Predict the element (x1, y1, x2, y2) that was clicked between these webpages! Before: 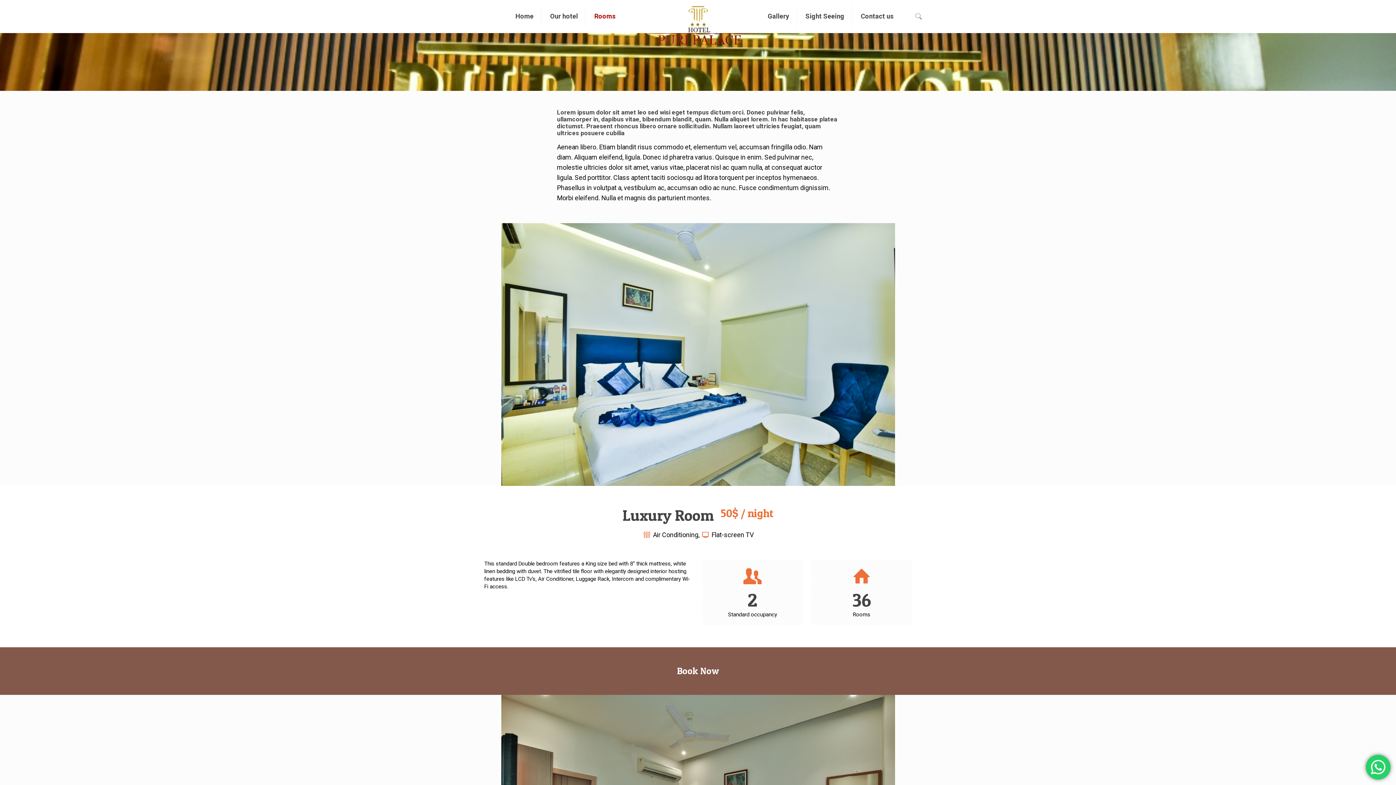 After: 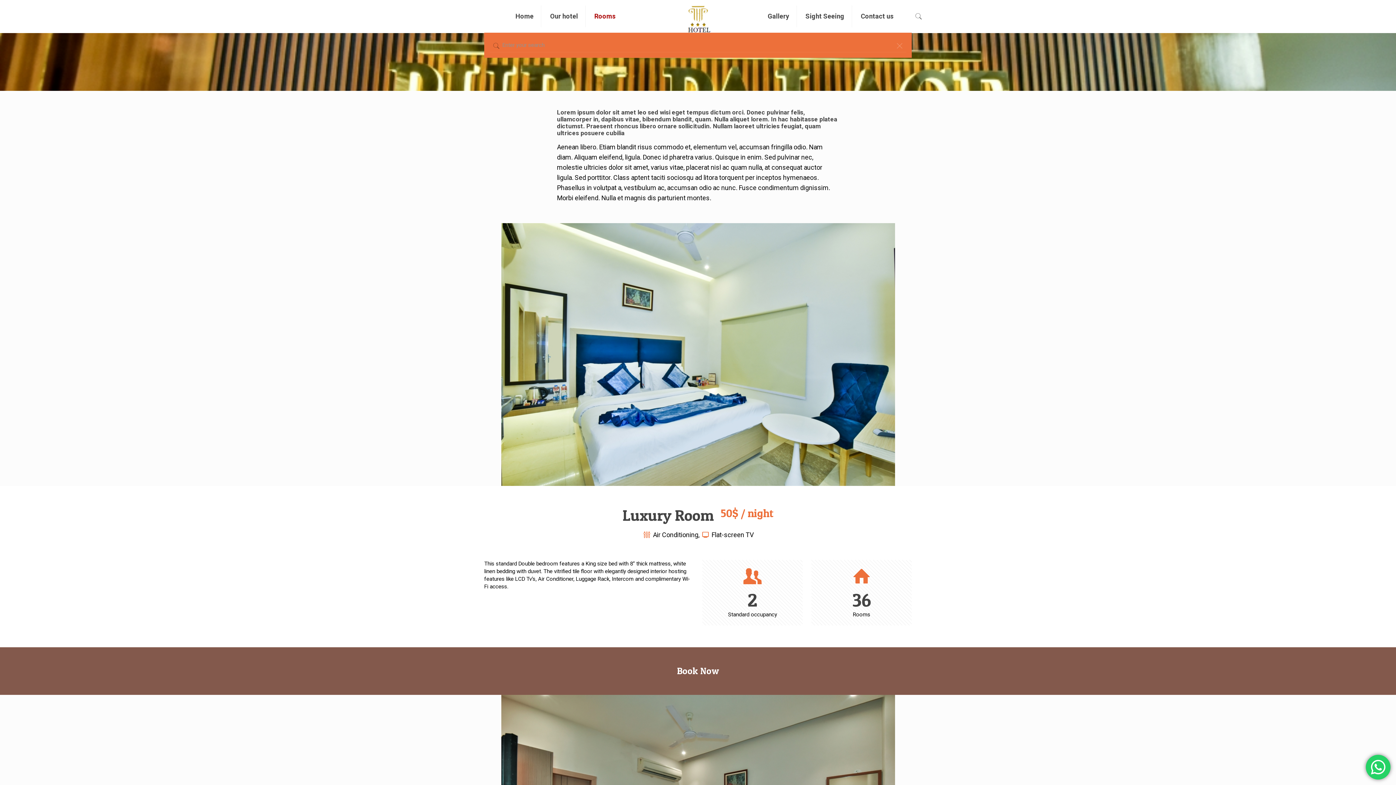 Action: bbox: (913, 12, 924, 20)